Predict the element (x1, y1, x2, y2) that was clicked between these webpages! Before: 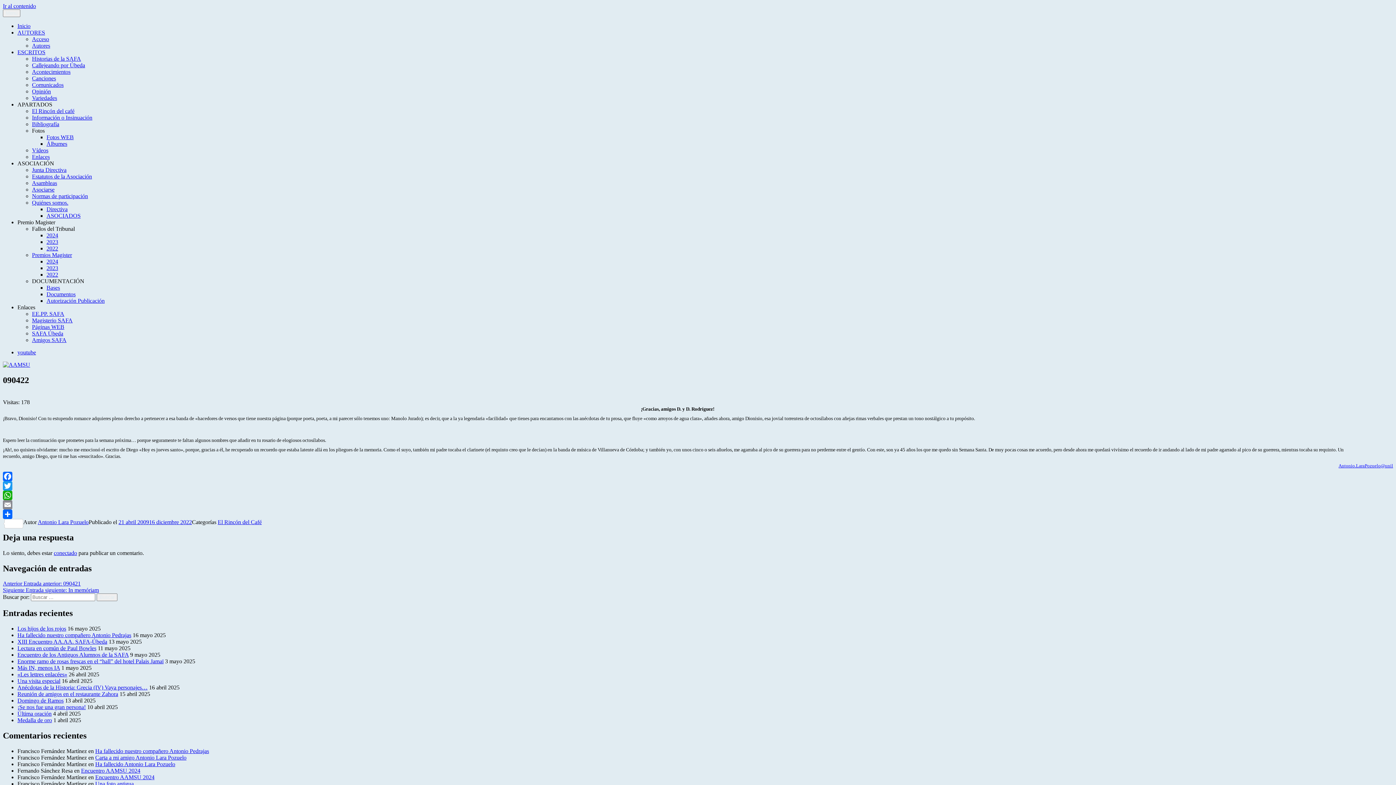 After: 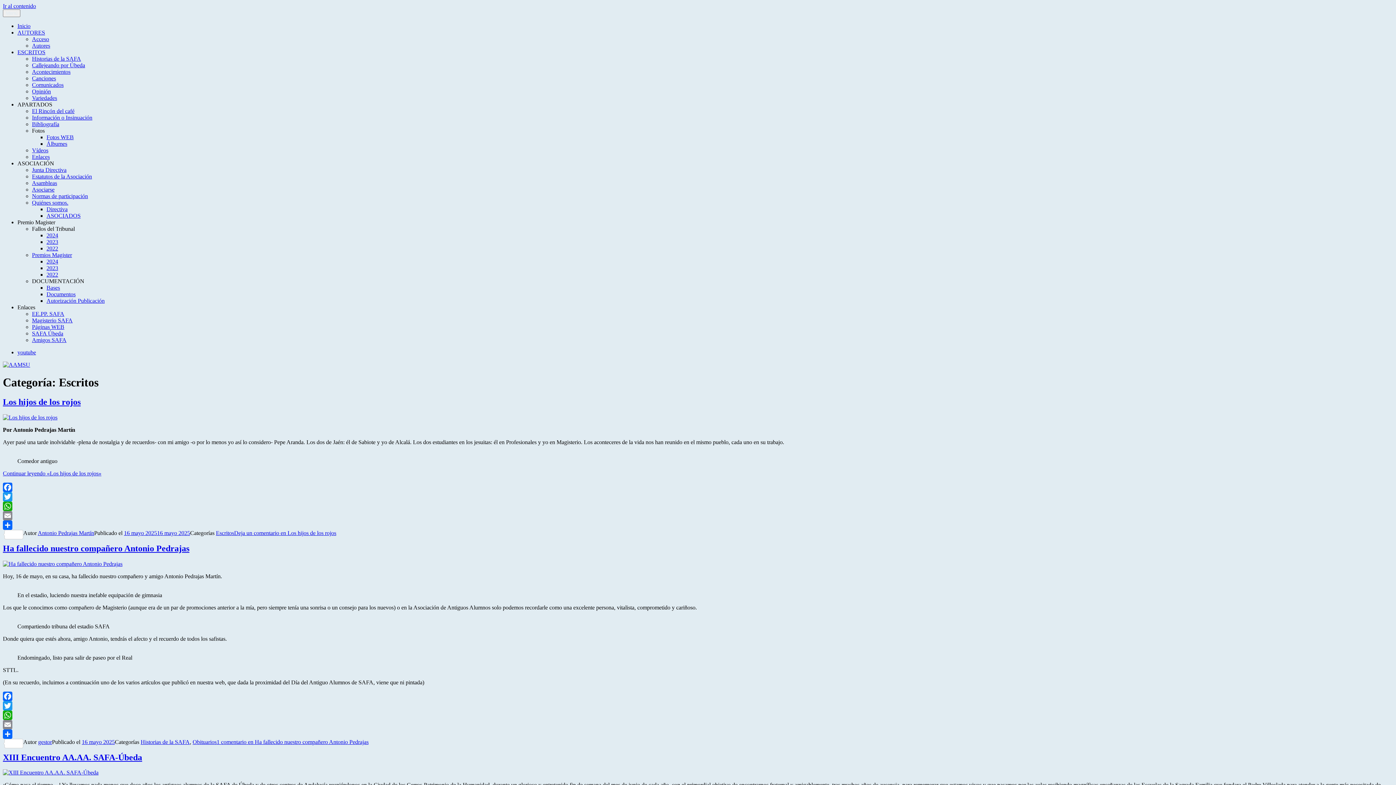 Action: bbox: (17, 49, 45, 55) label: ESCRITOS